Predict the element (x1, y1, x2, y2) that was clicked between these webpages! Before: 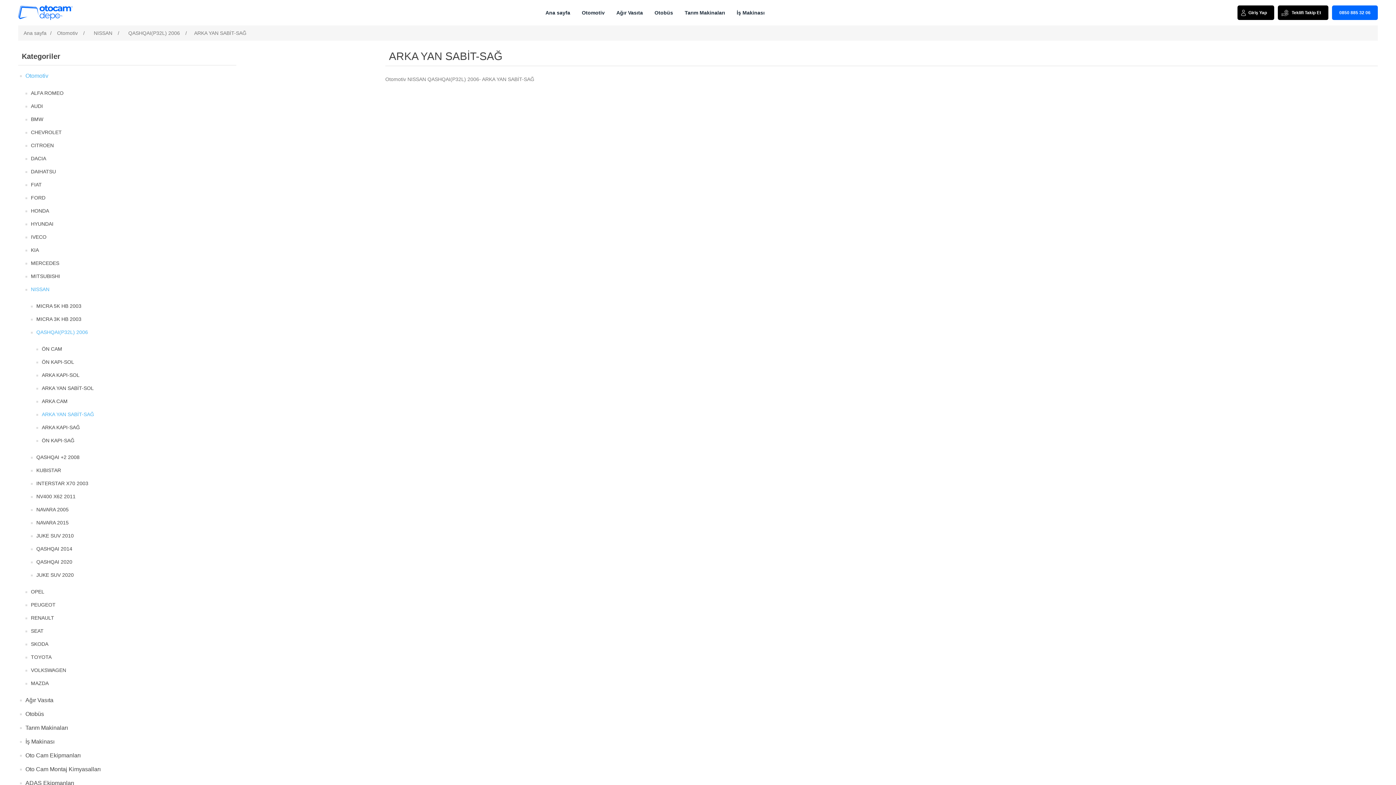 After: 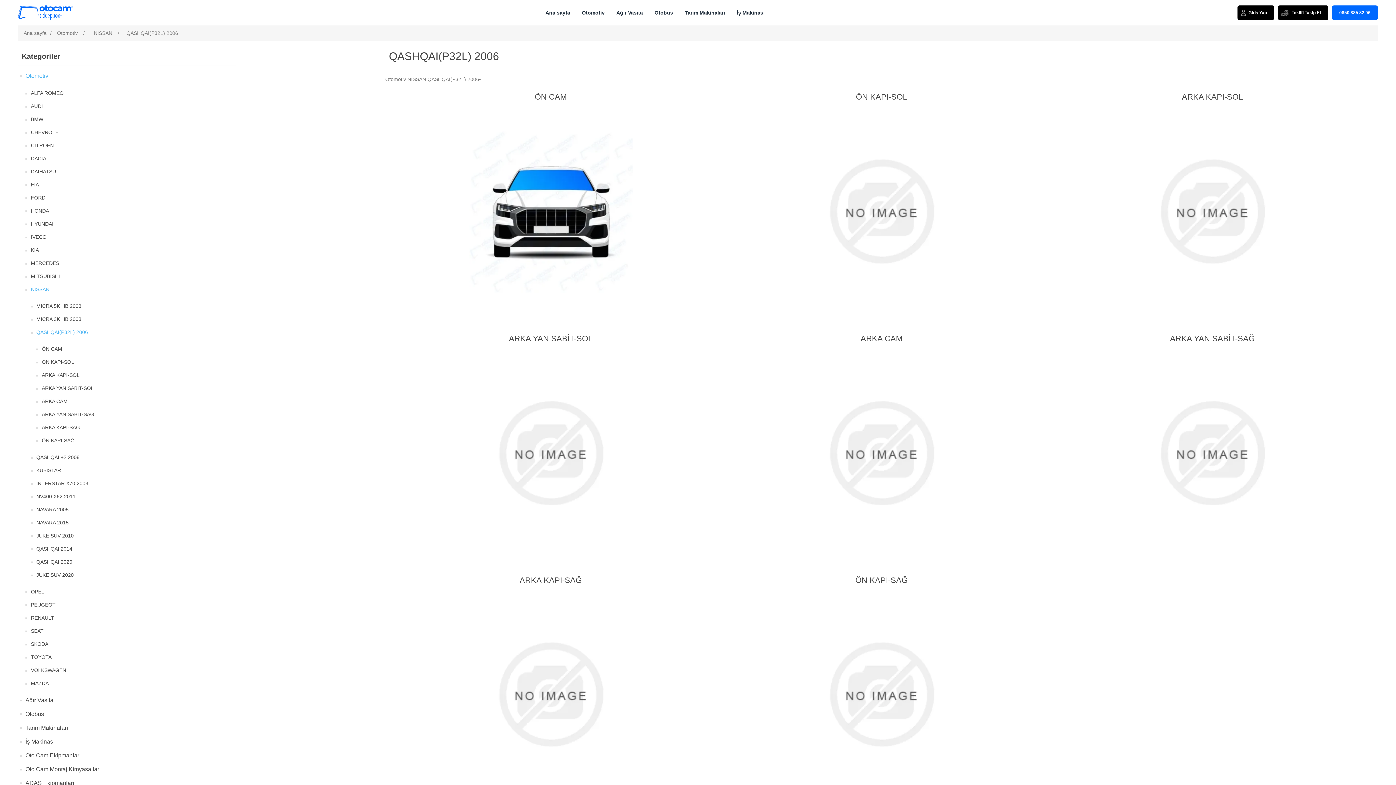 Action: label: QASHQAI(P32L) 2006 bbox: (36, 327, 88, 337)